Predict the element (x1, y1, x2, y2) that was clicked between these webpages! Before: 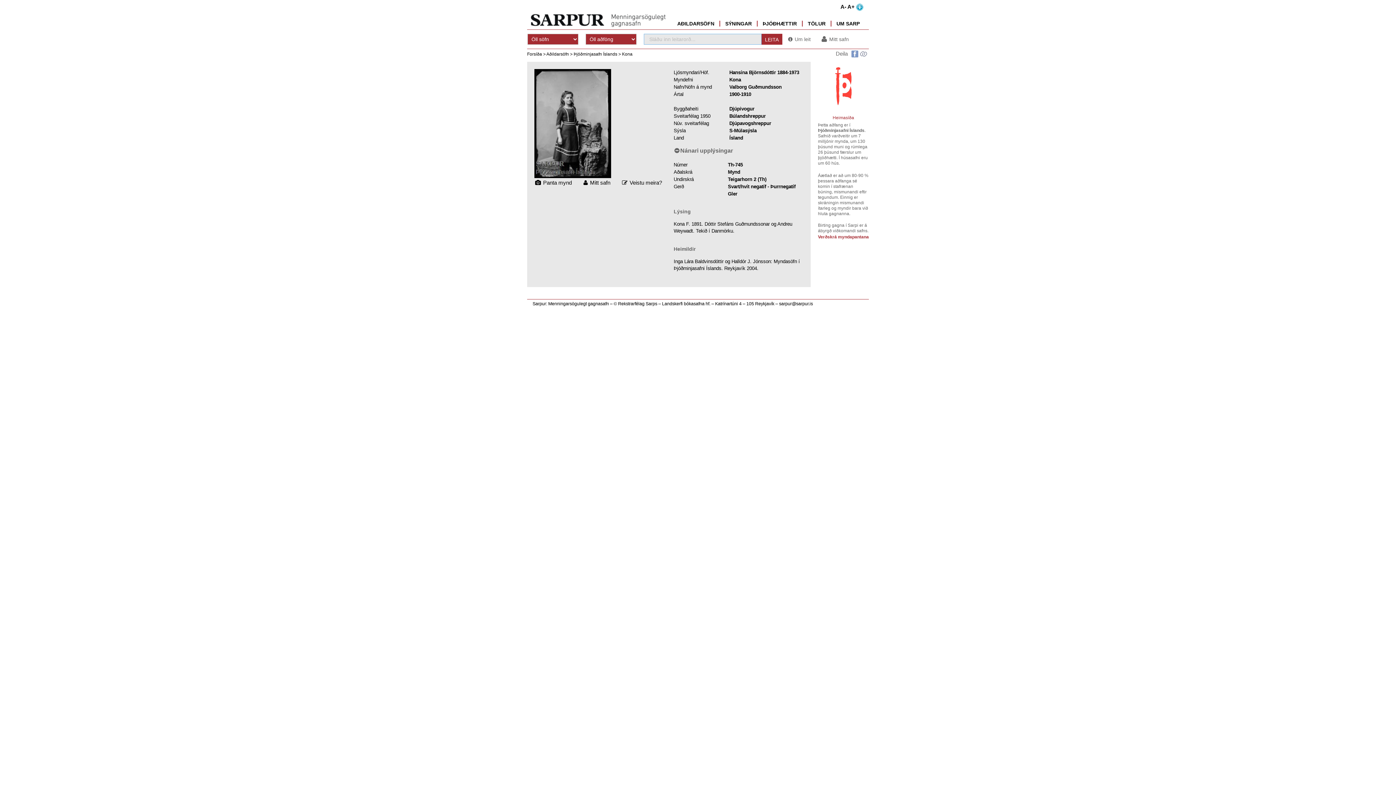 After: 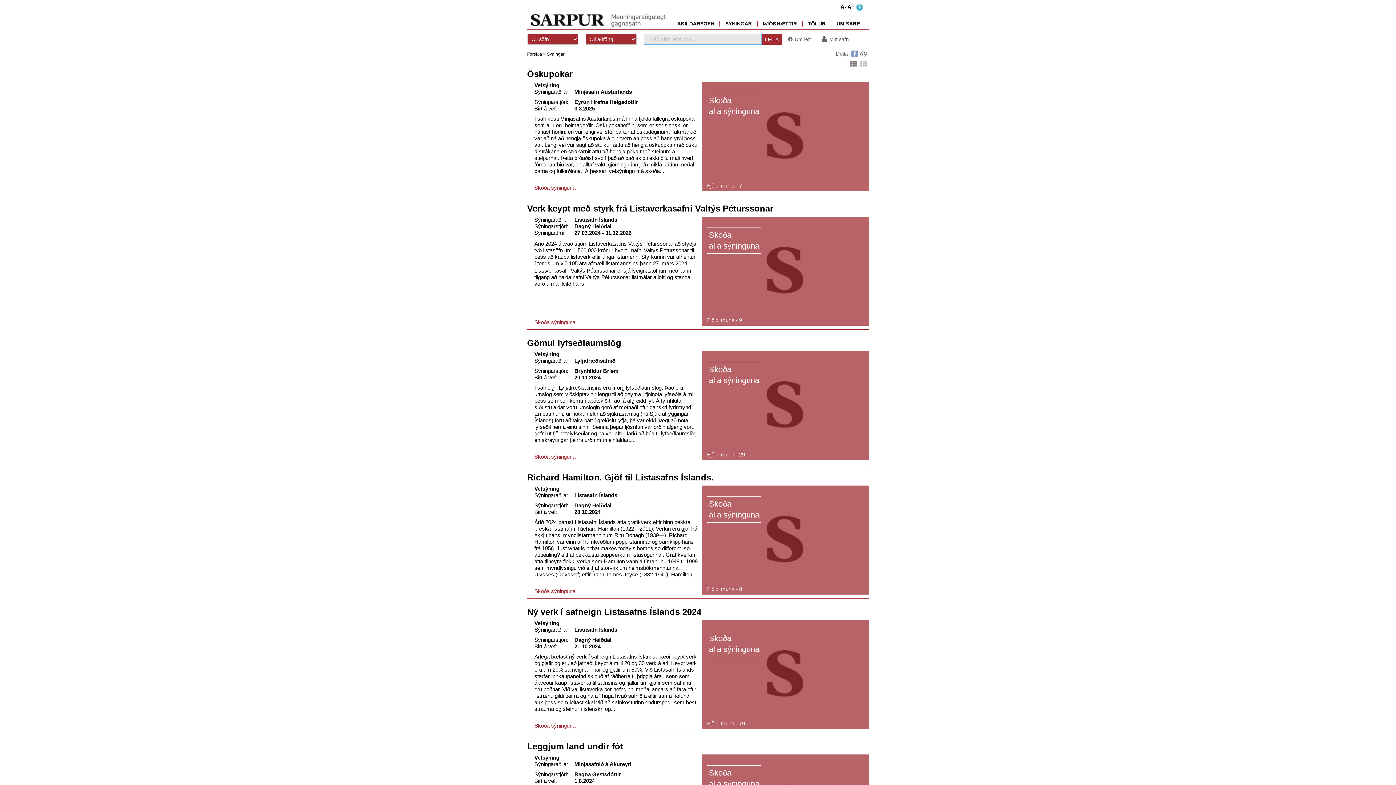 Action: bbox: (720, 14, 757, 32) label: SÝNINGAR